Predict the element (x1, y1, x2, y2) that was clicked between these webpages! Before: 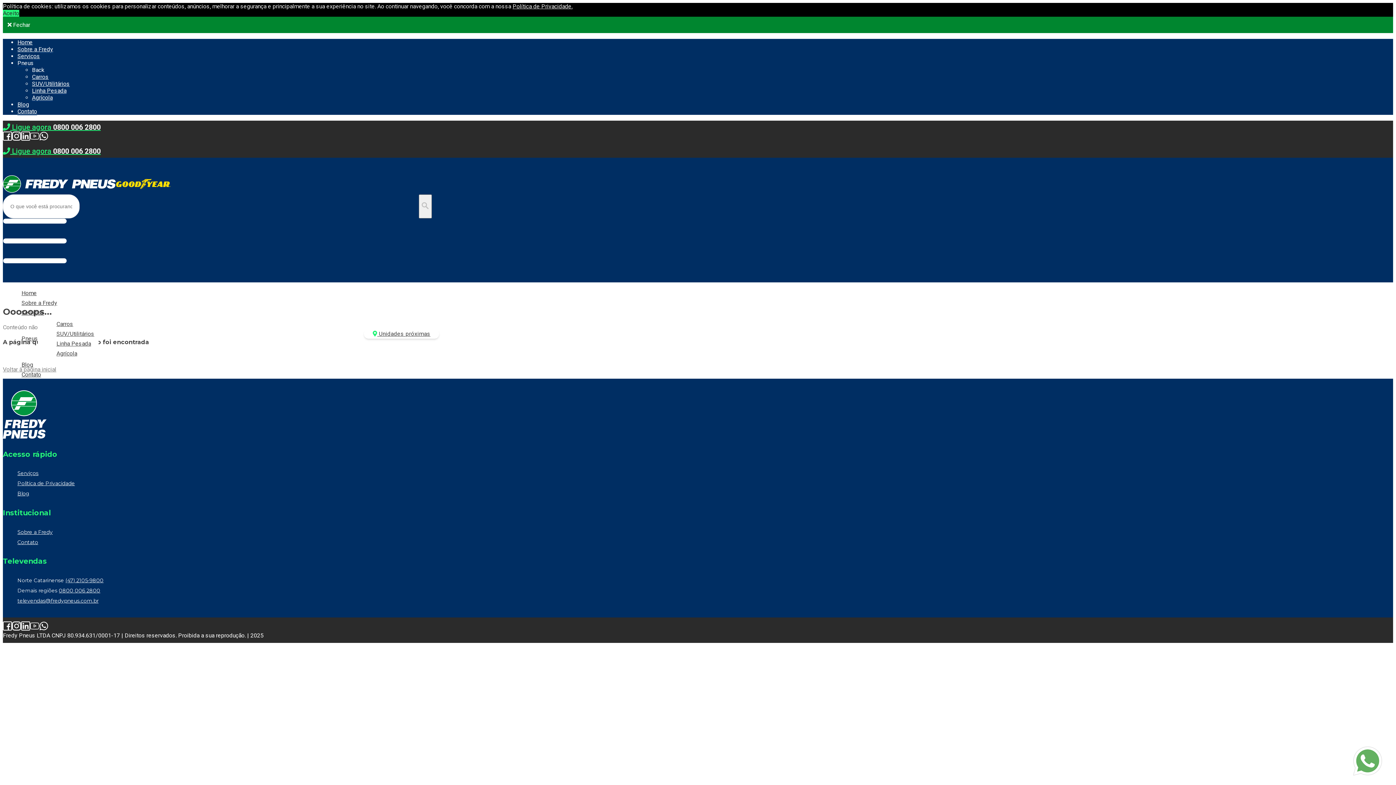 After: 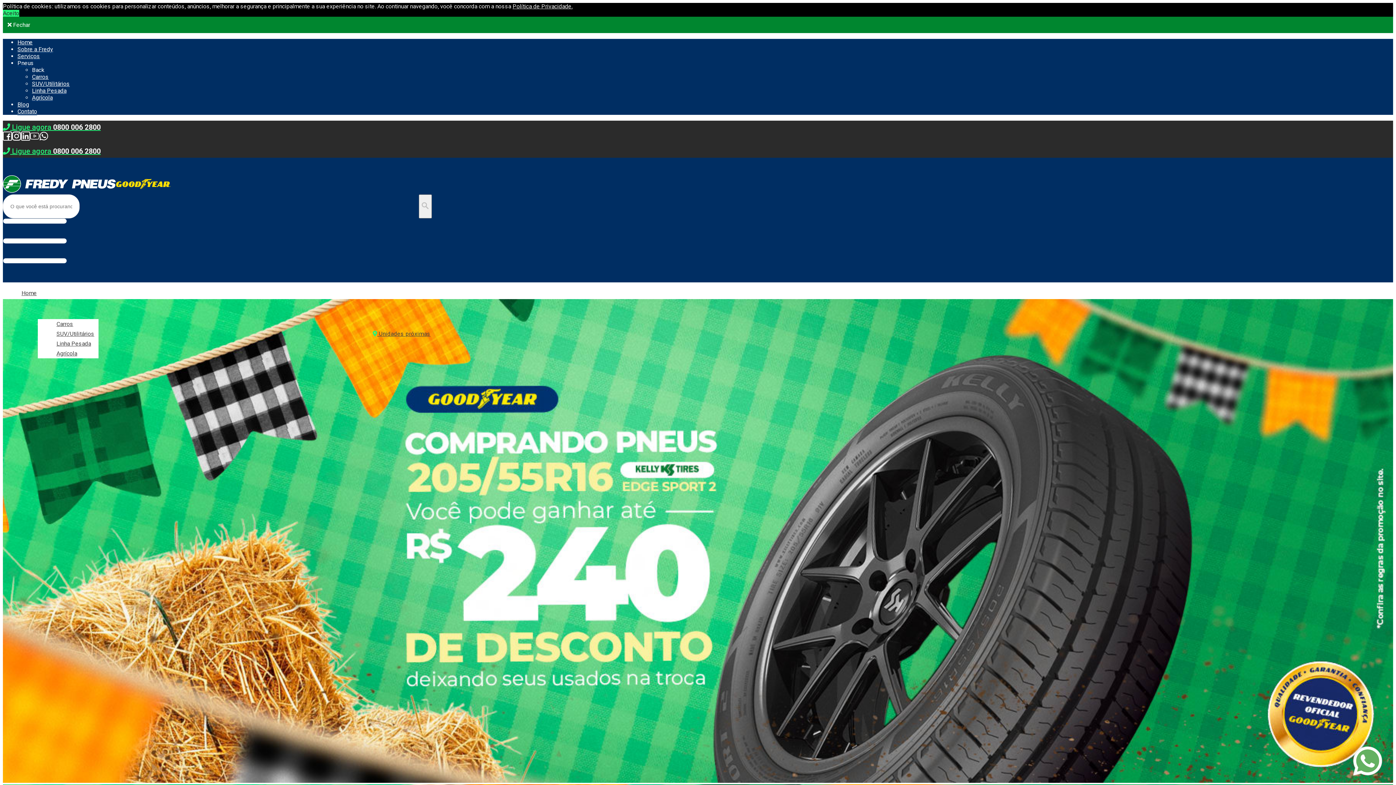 Action: label: Home bbox: (17, 38, 32, 46)